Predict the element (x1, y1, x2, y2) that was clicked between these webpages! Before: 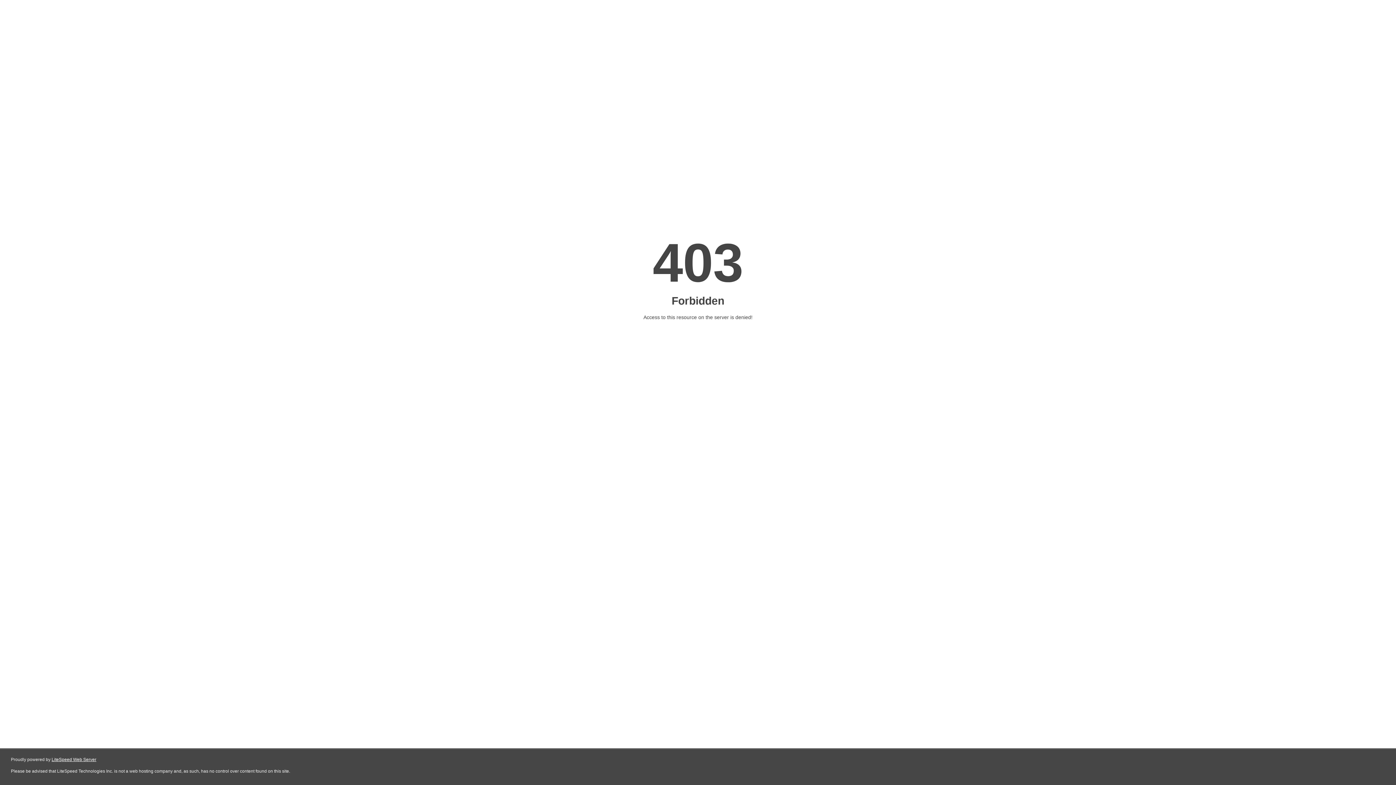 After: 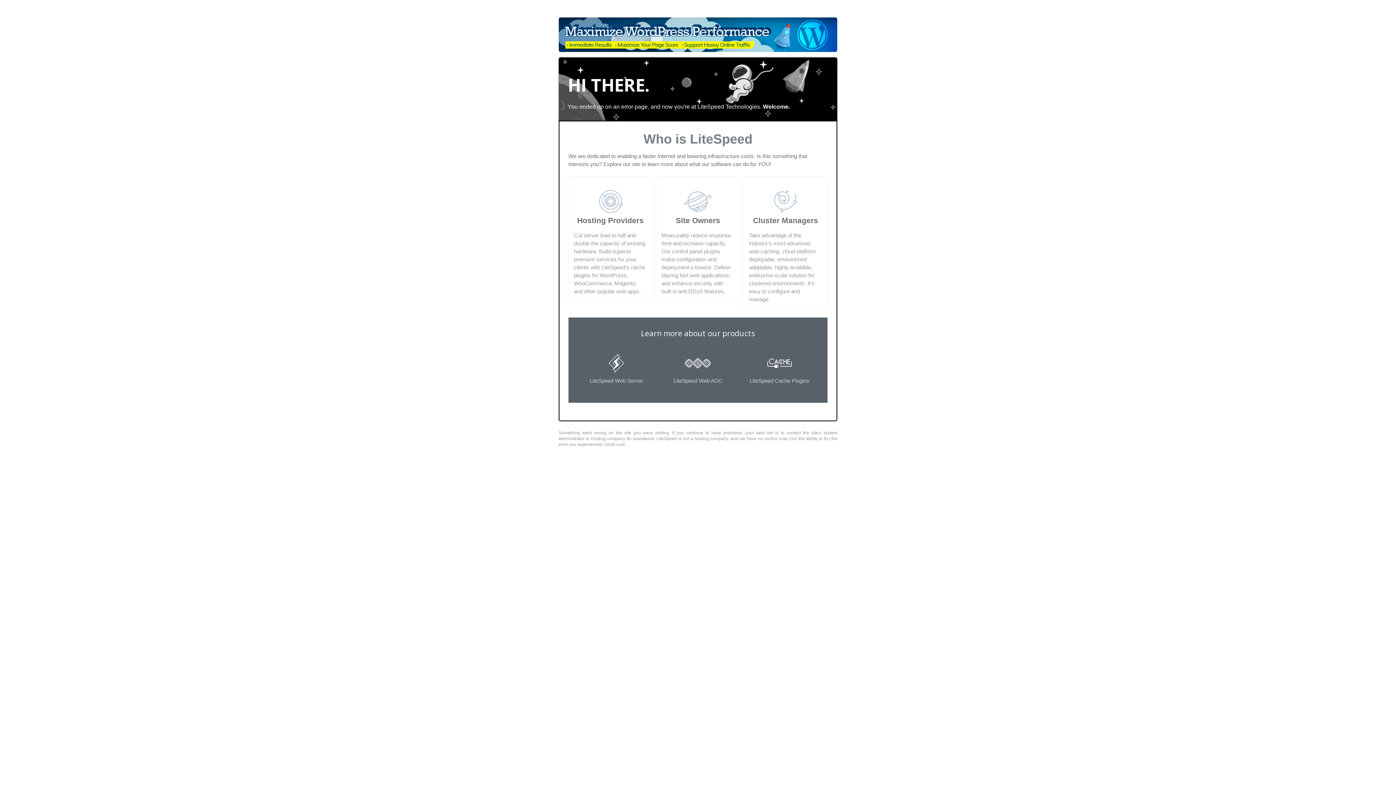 Action: bbox: (51, 757, 96, 762) label: LiteSpeed Web Server